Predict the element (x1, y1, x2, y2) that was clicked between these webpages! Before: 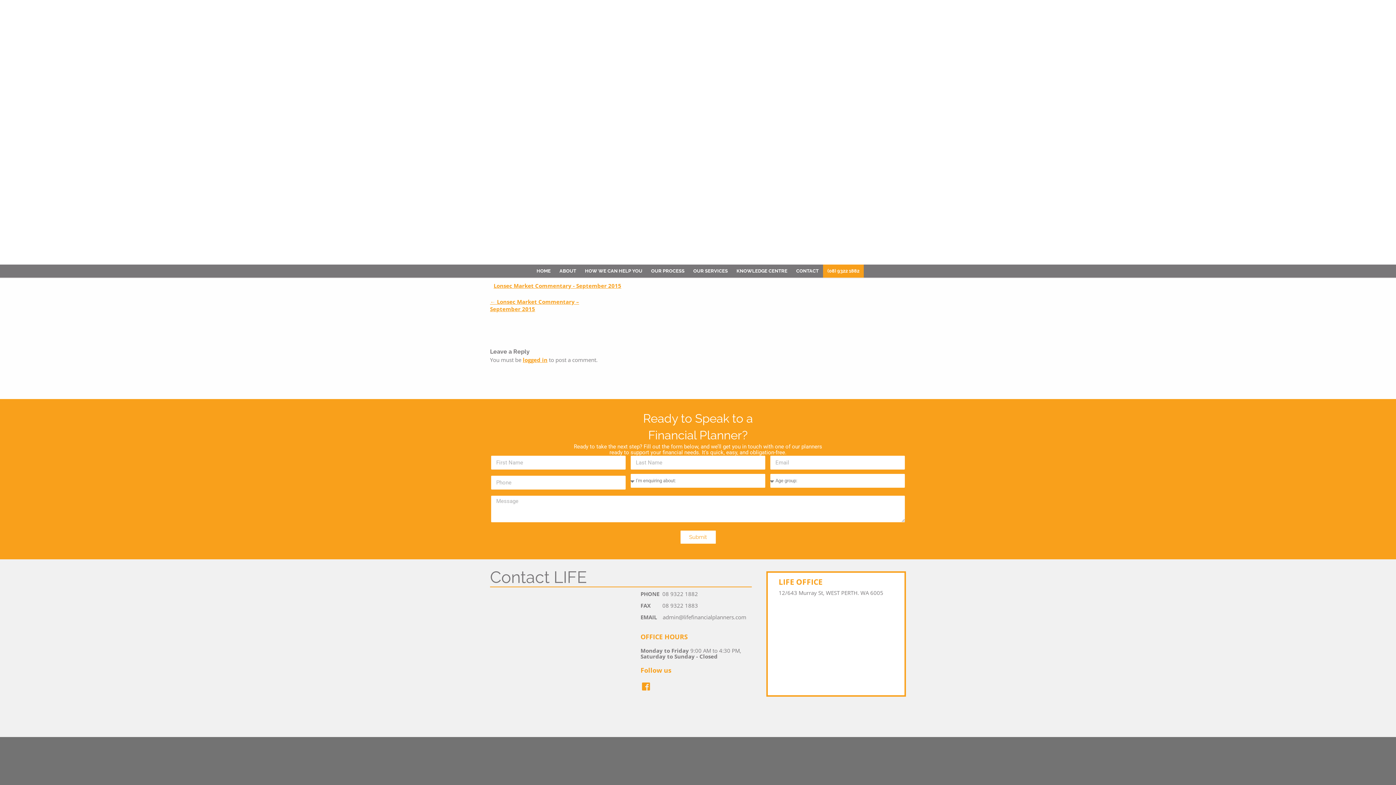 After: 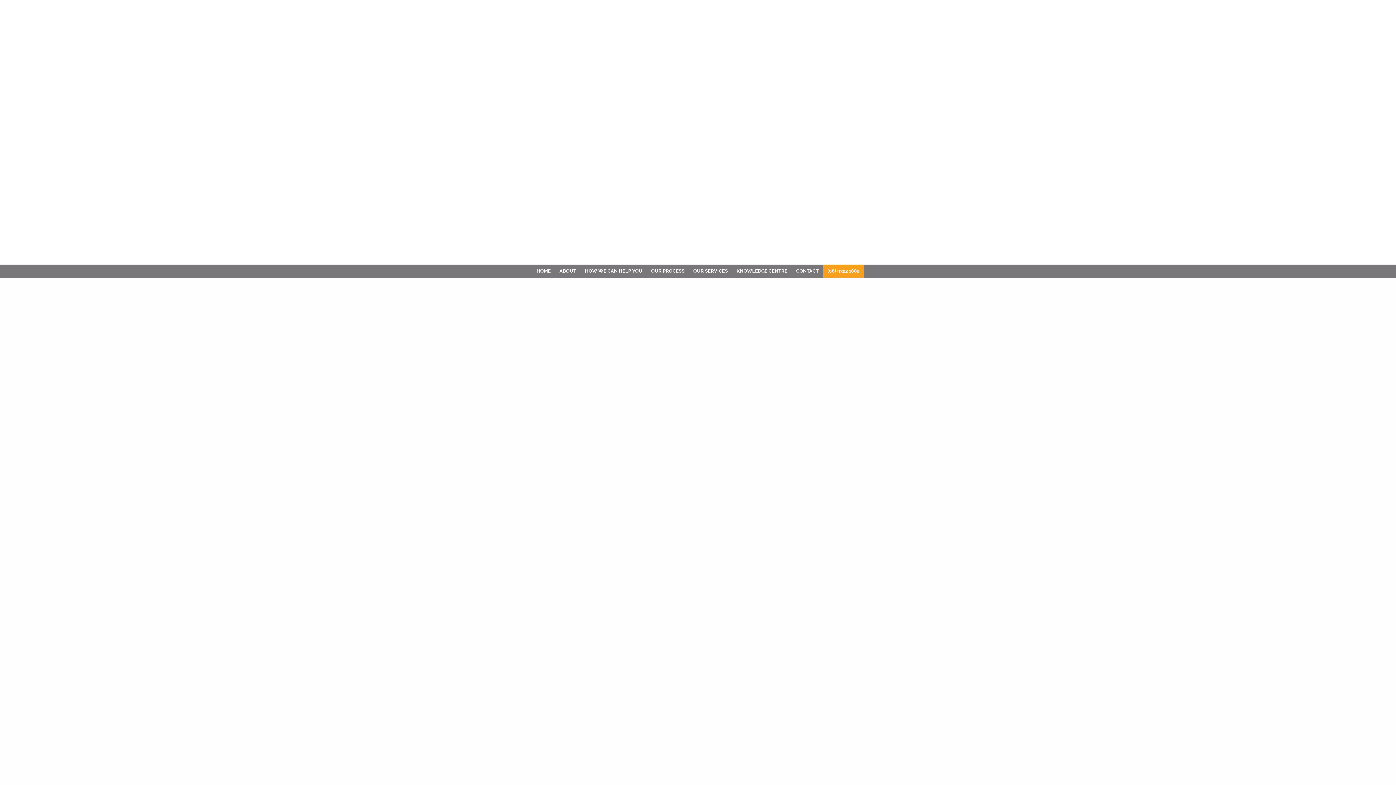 Action: bbox: (555, 264, 580, 277) label: ABOUT